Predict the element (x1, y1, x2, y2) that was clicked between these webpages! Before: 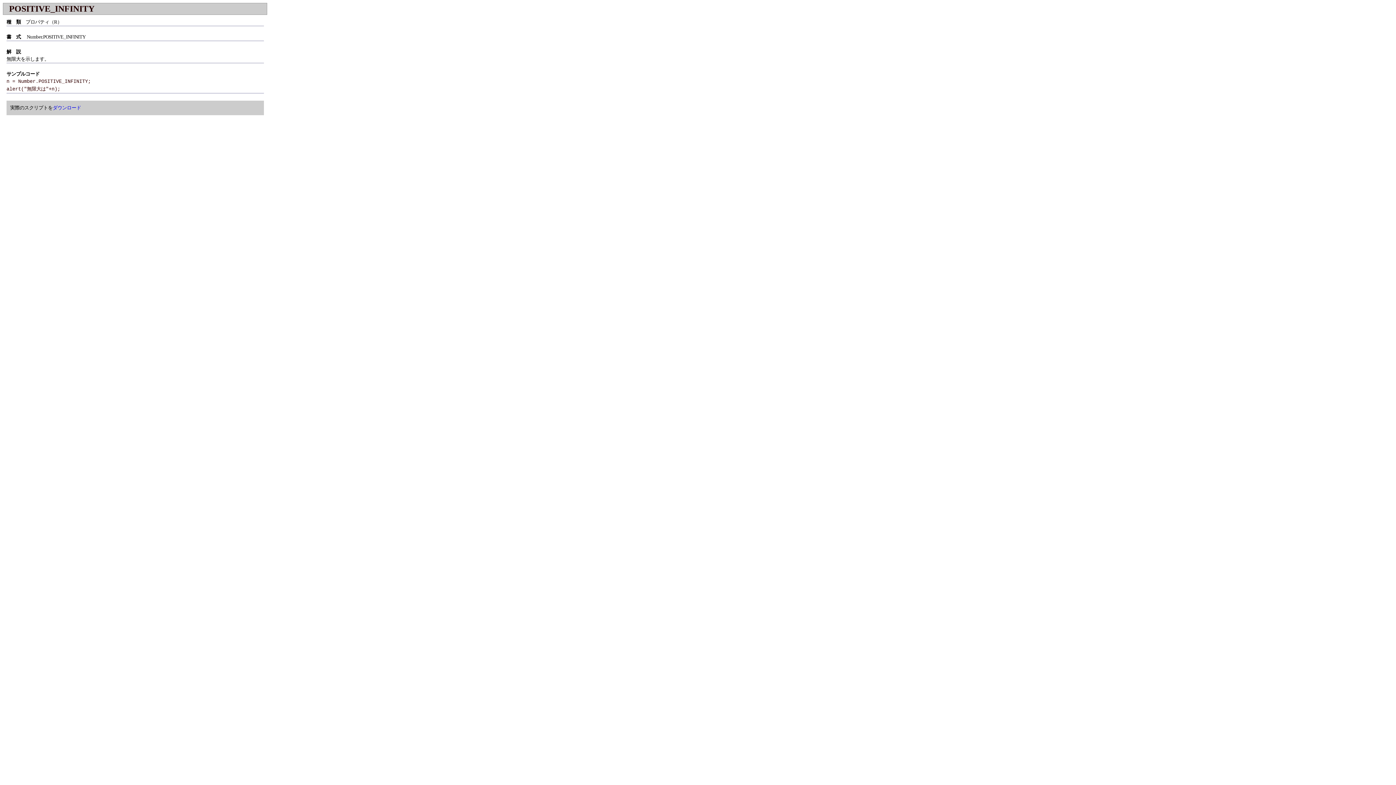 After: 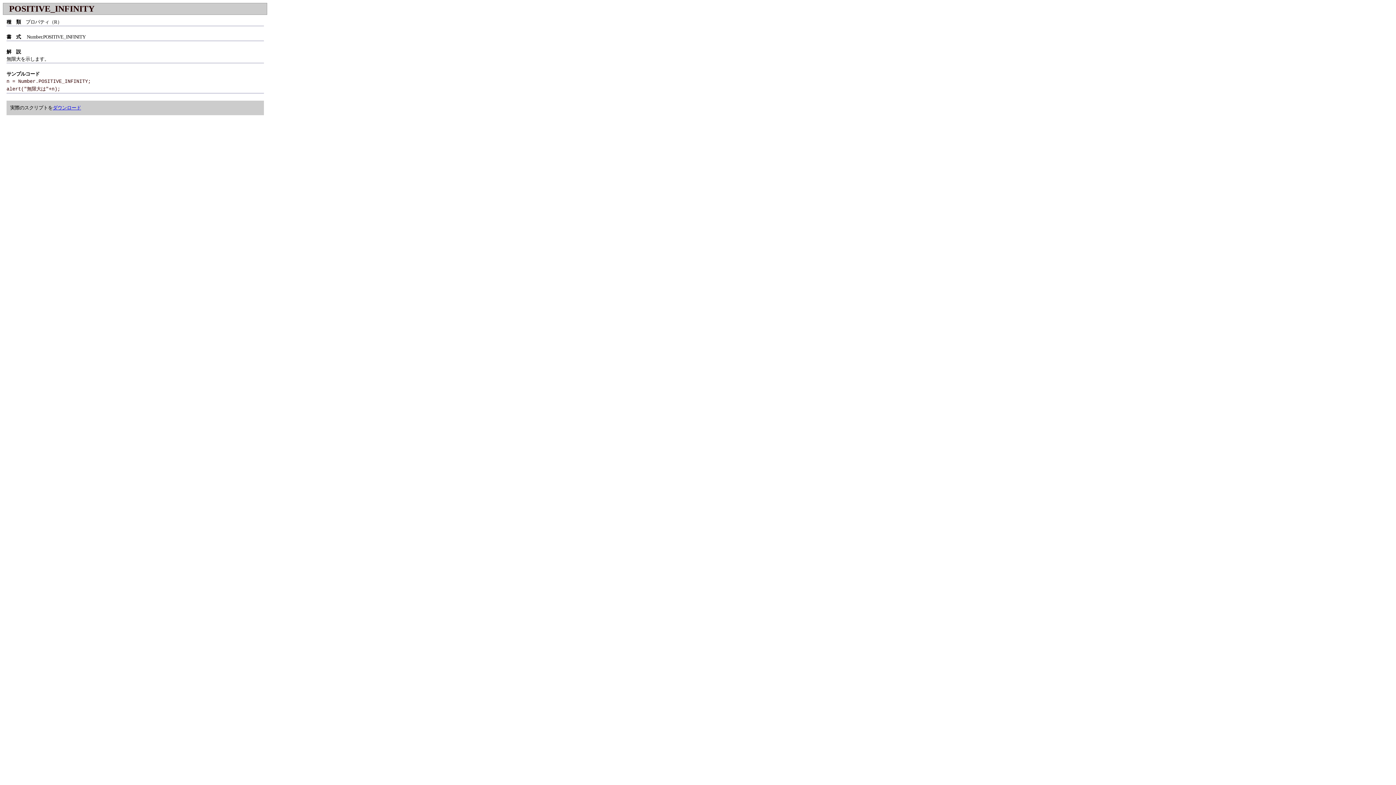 Action: bbox: (52, 105, 81, 110) label: ダウンロード